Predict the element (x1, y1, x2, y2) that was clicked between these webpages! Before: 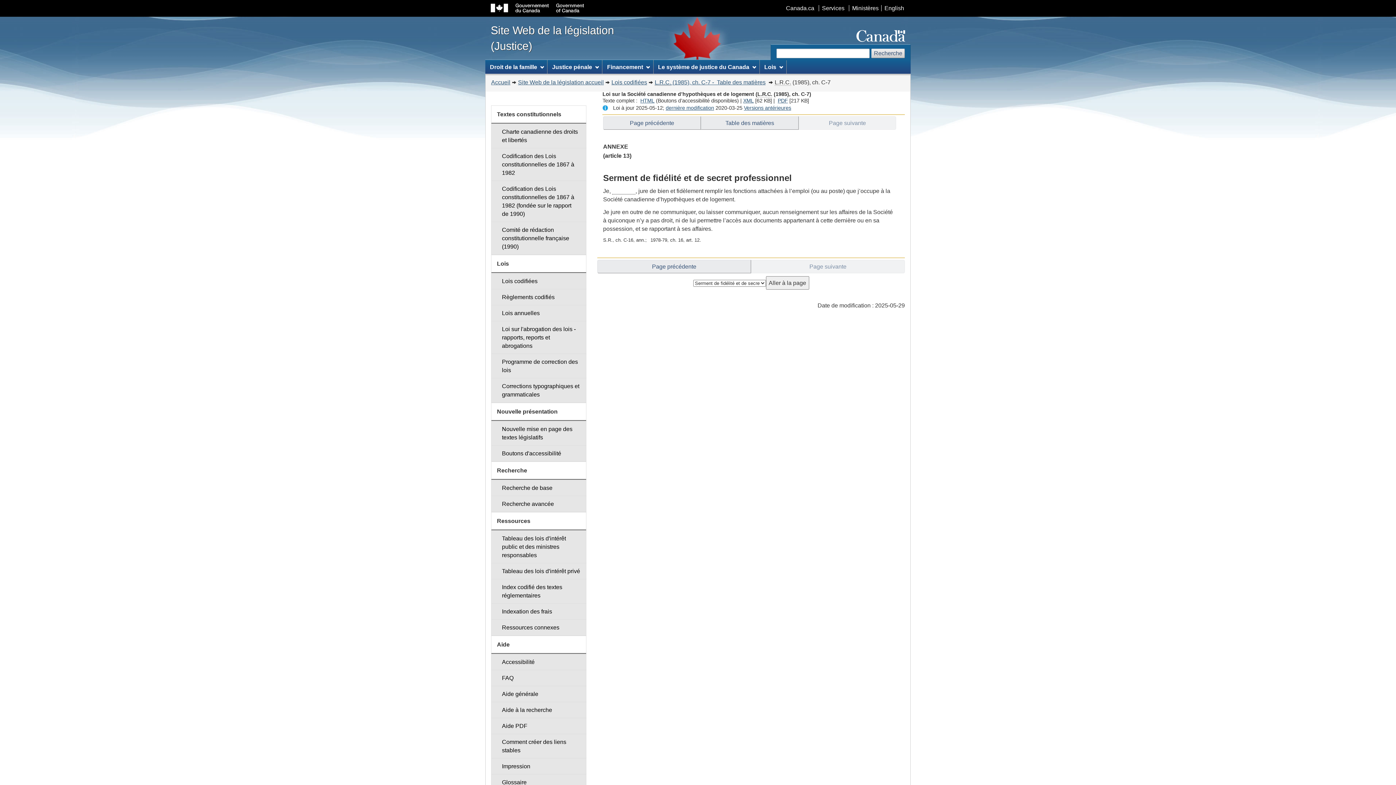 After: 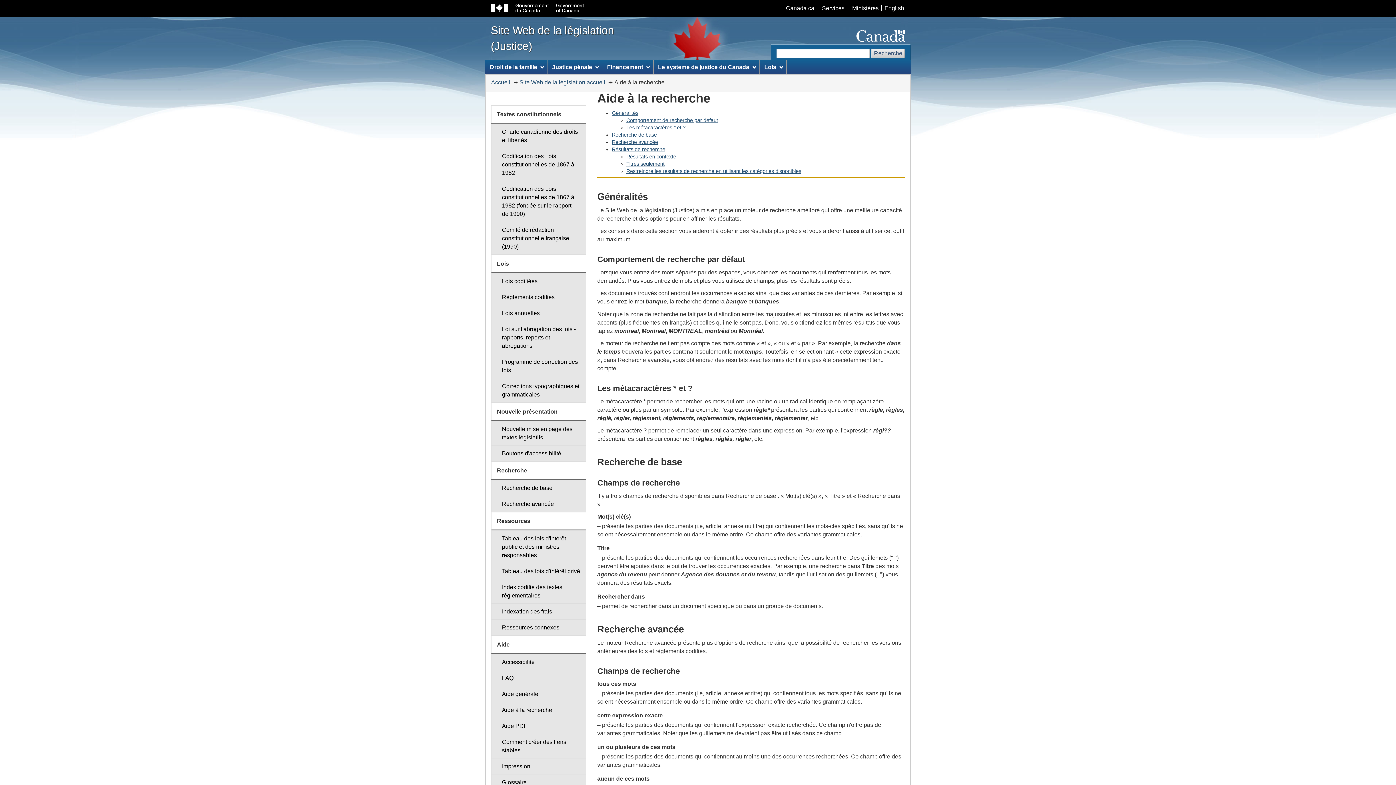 Action: label: Aide à la recherche bbox: (491, 702, 586, 718)